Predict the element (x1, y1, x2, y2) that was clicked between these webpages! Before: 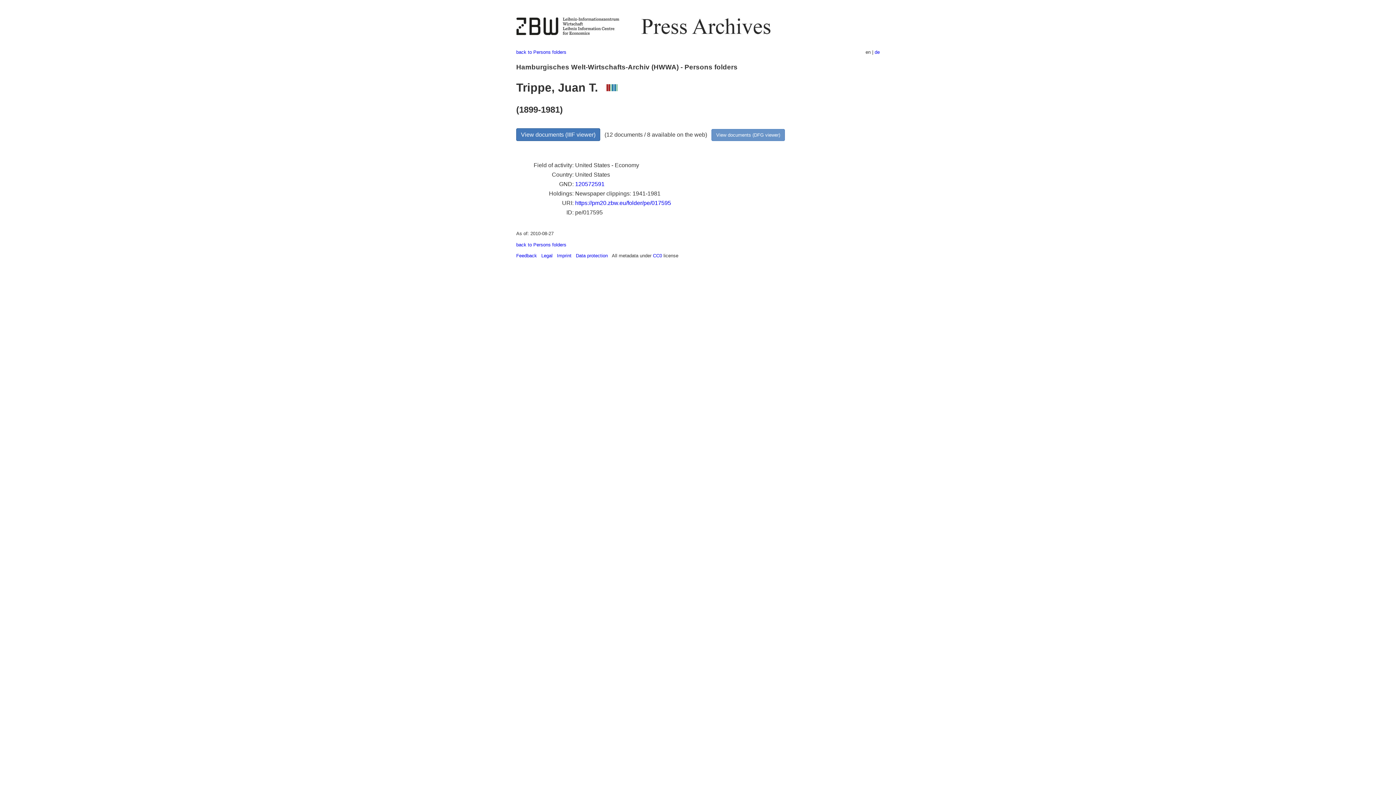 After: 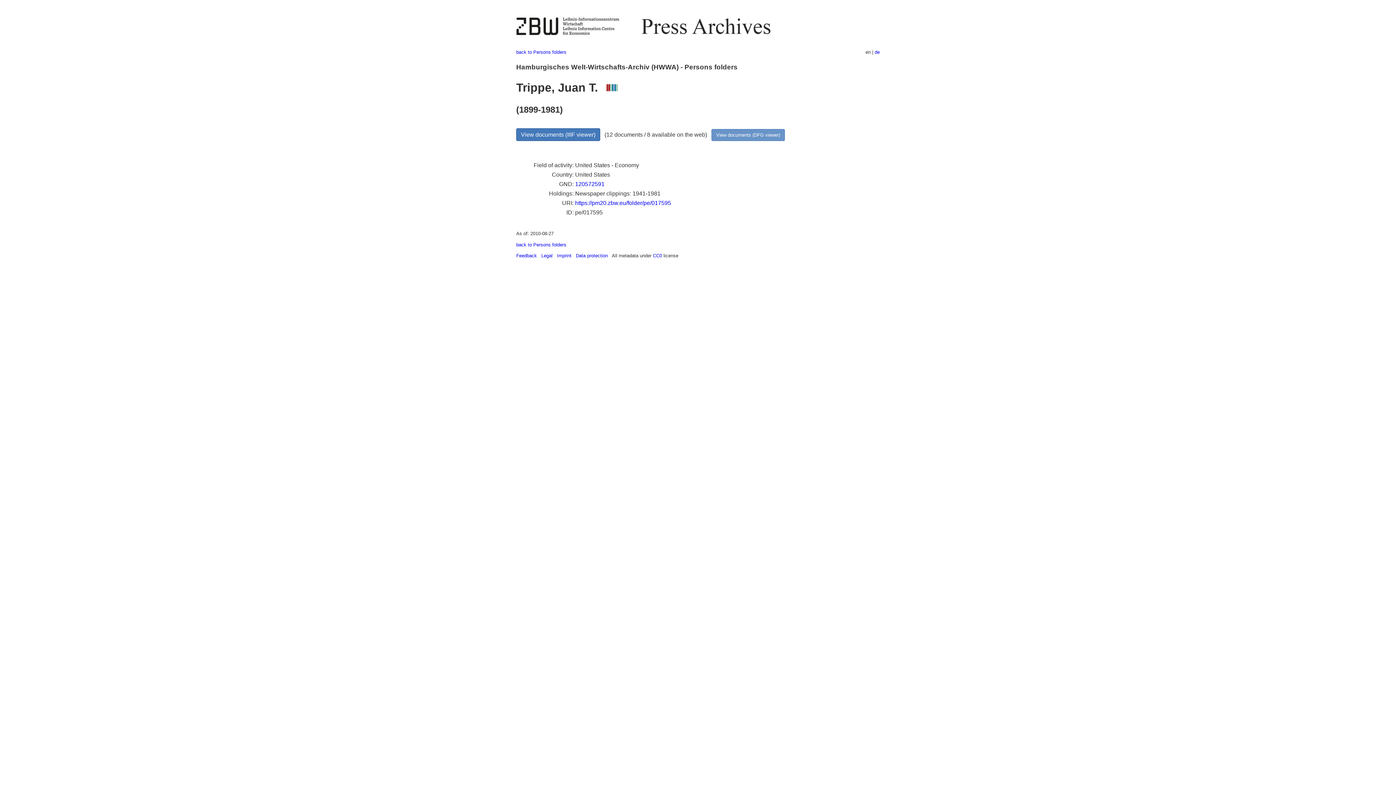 Action: label:  
Field of activity	United States - Economy
Country	United States
GND	120572591
Holdings	Newspaper clippings: 1941-1981
URI	https://pm20.zbw.eu/folder/pe/017595
ID	pe/017595 bbox: (516, 152, 880, 217)